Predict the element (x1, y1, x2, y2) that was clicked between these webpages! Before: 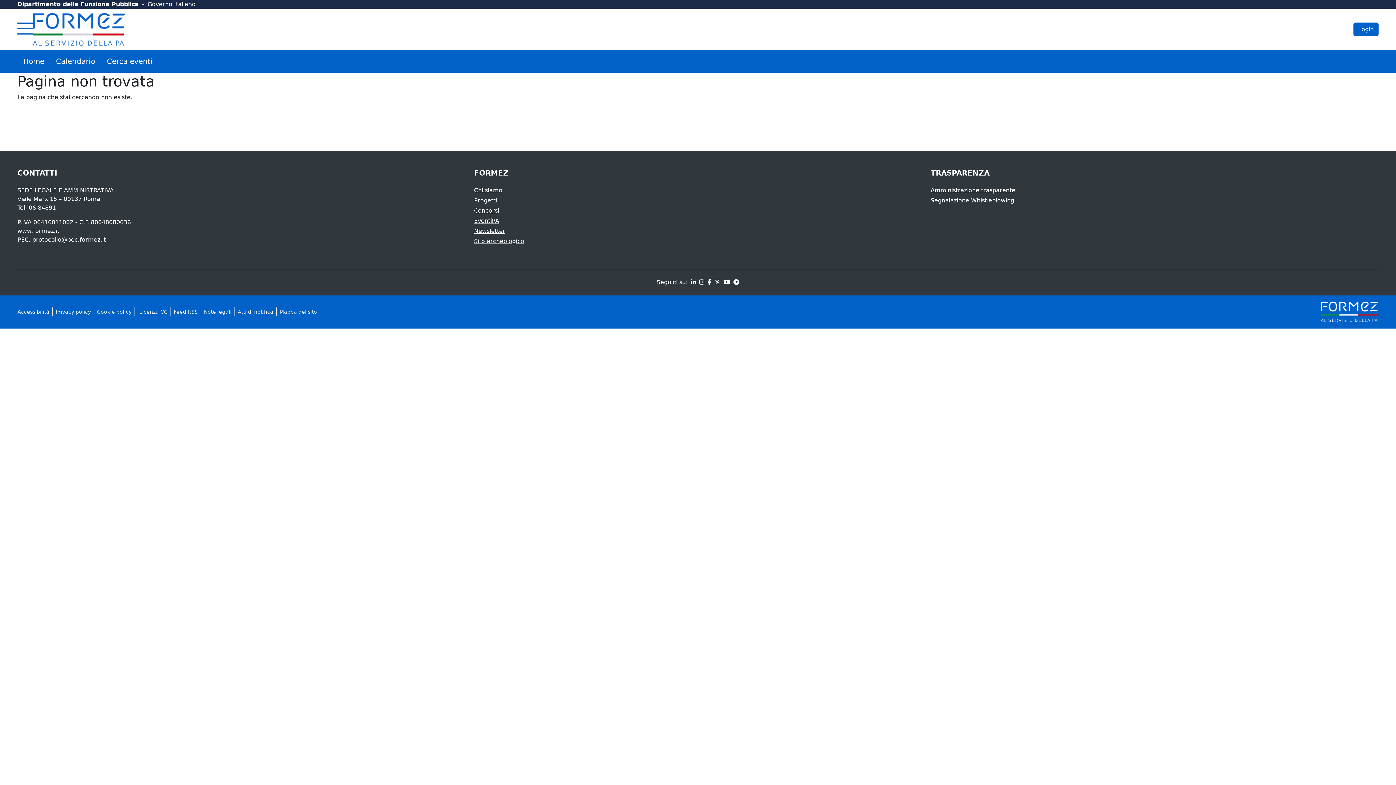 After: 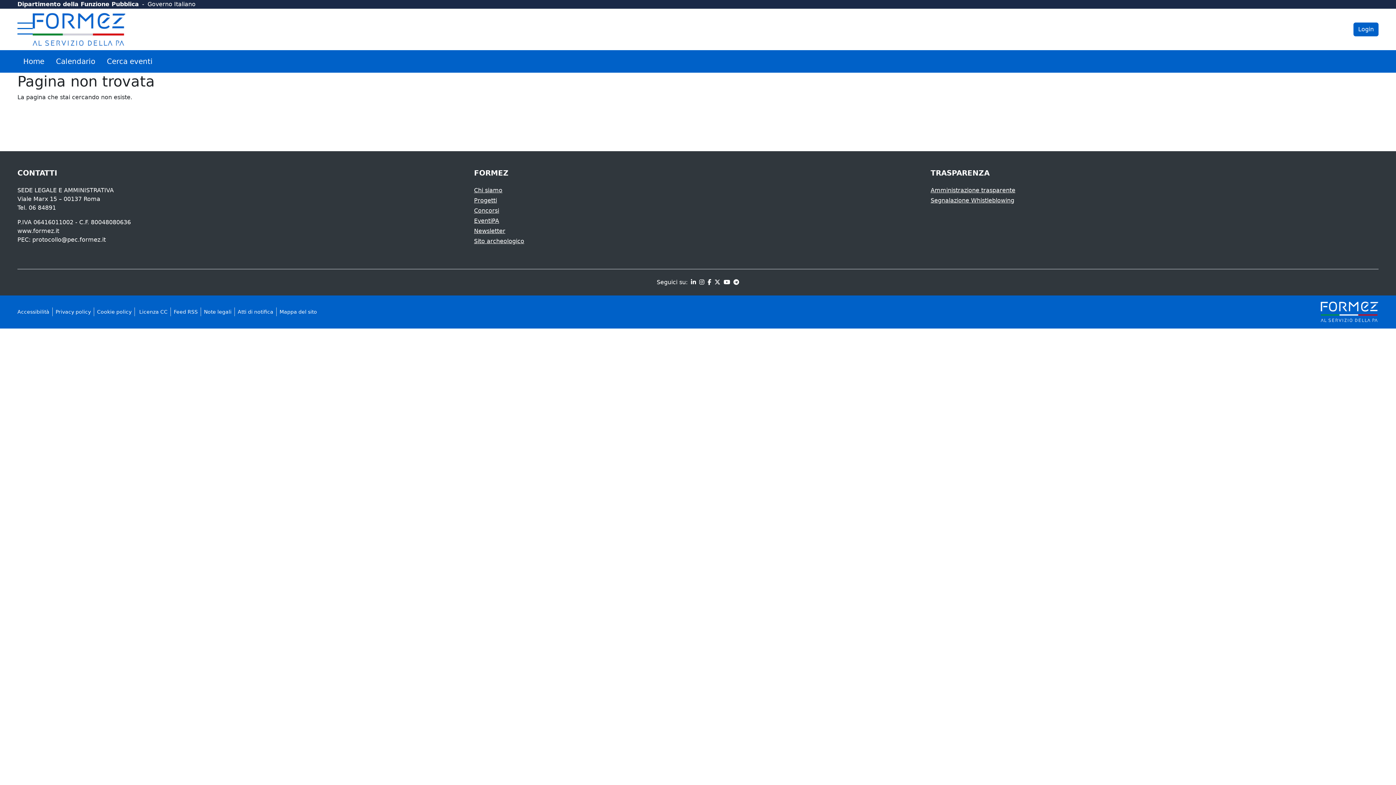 Action: bbox: (474, 207, 499, 214) label: Concorsi